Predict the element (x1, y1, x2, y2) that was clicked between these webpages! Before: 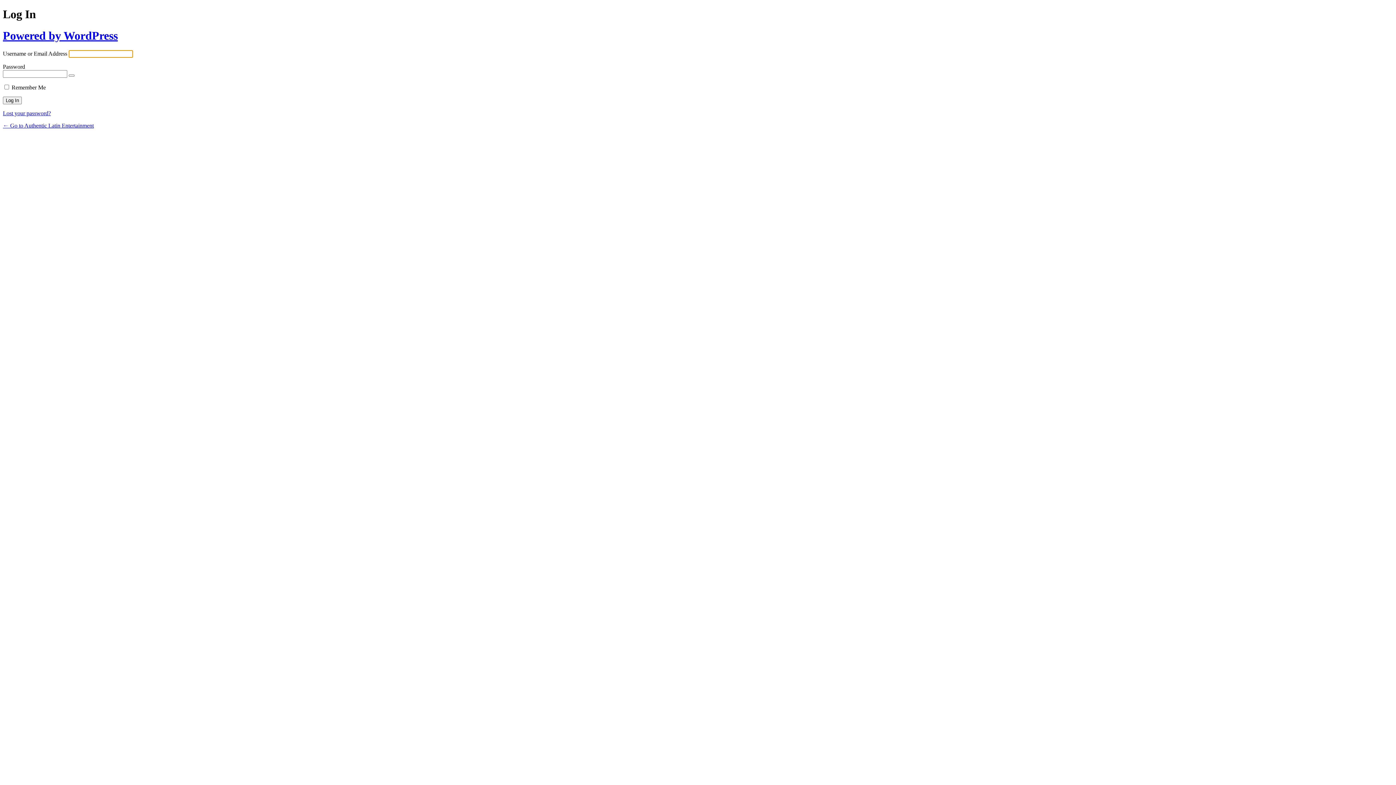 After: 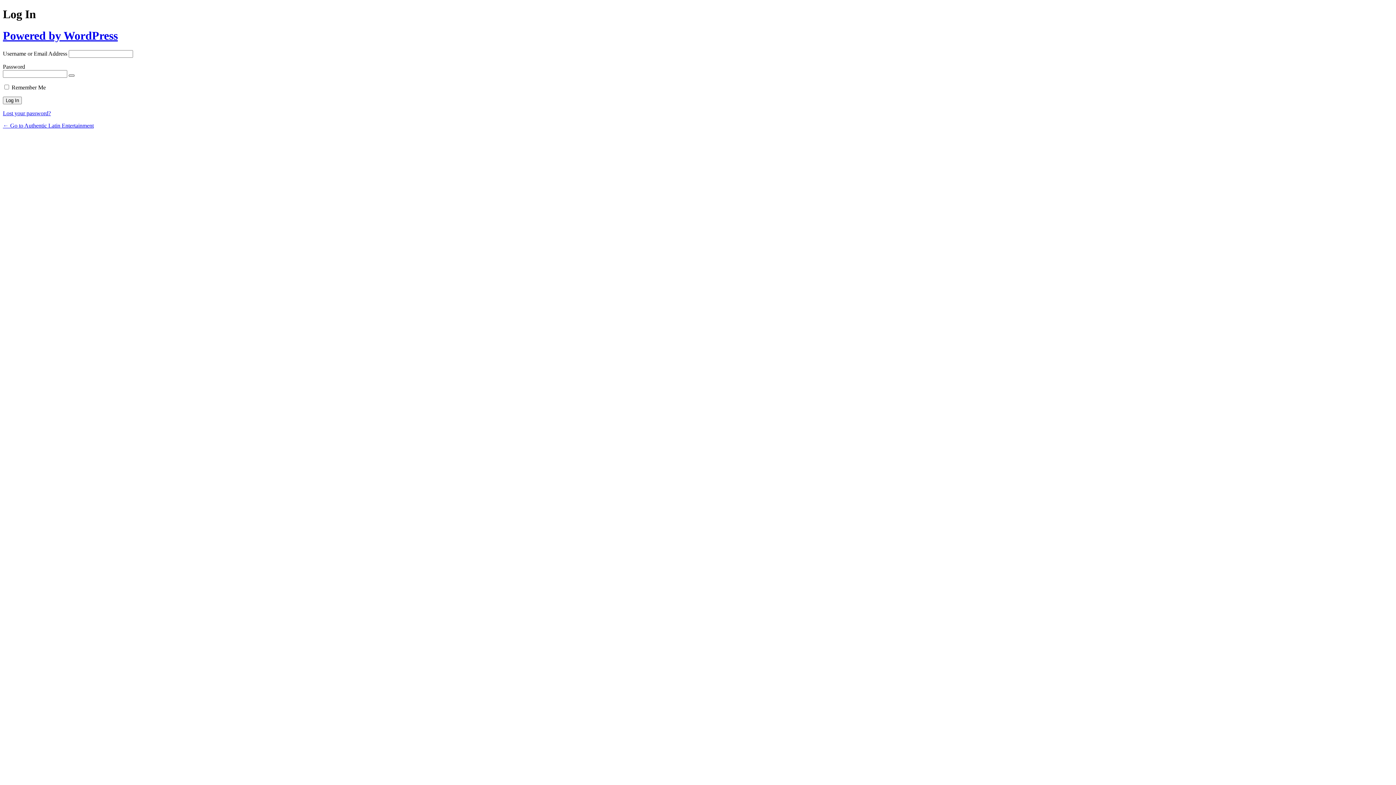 Action: label: Show password bbox: (68, 74, 74, 76)